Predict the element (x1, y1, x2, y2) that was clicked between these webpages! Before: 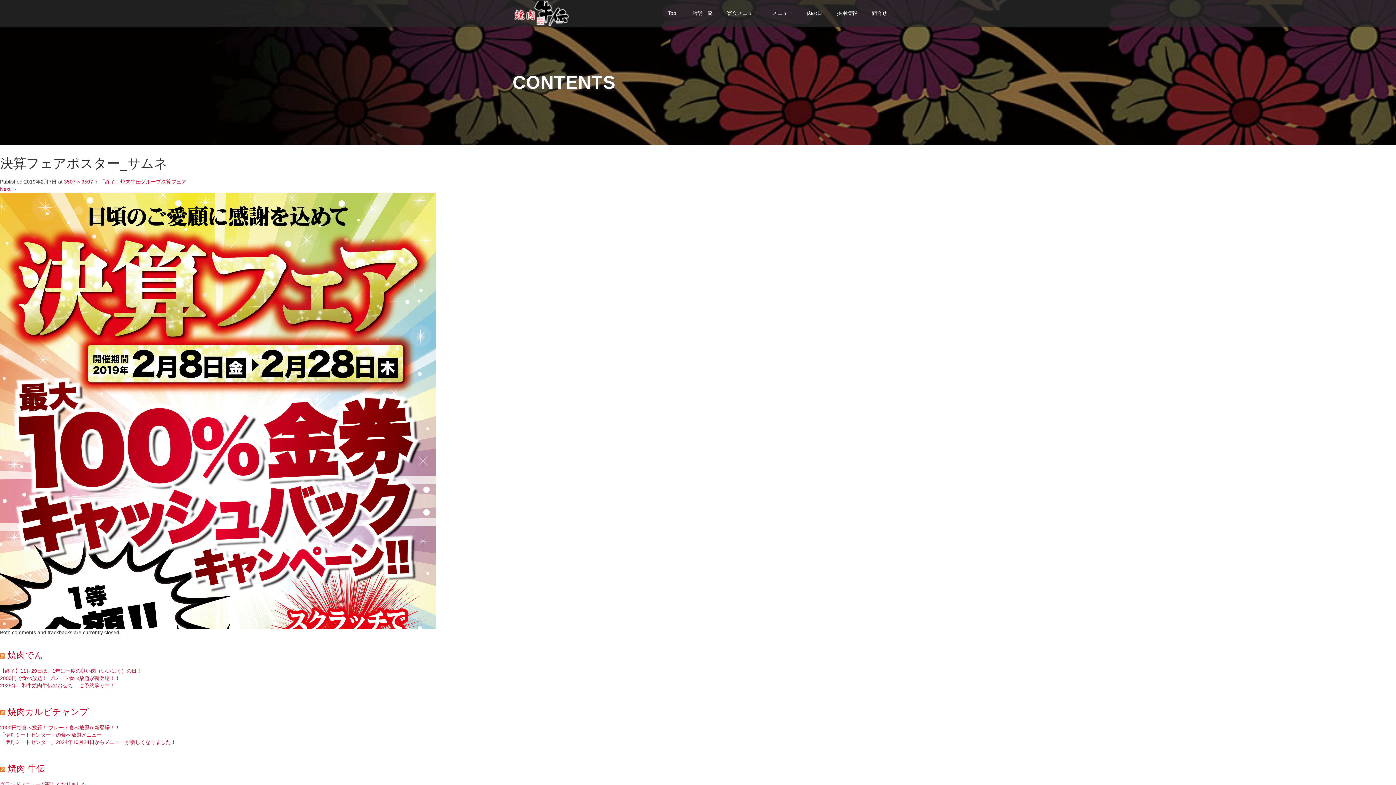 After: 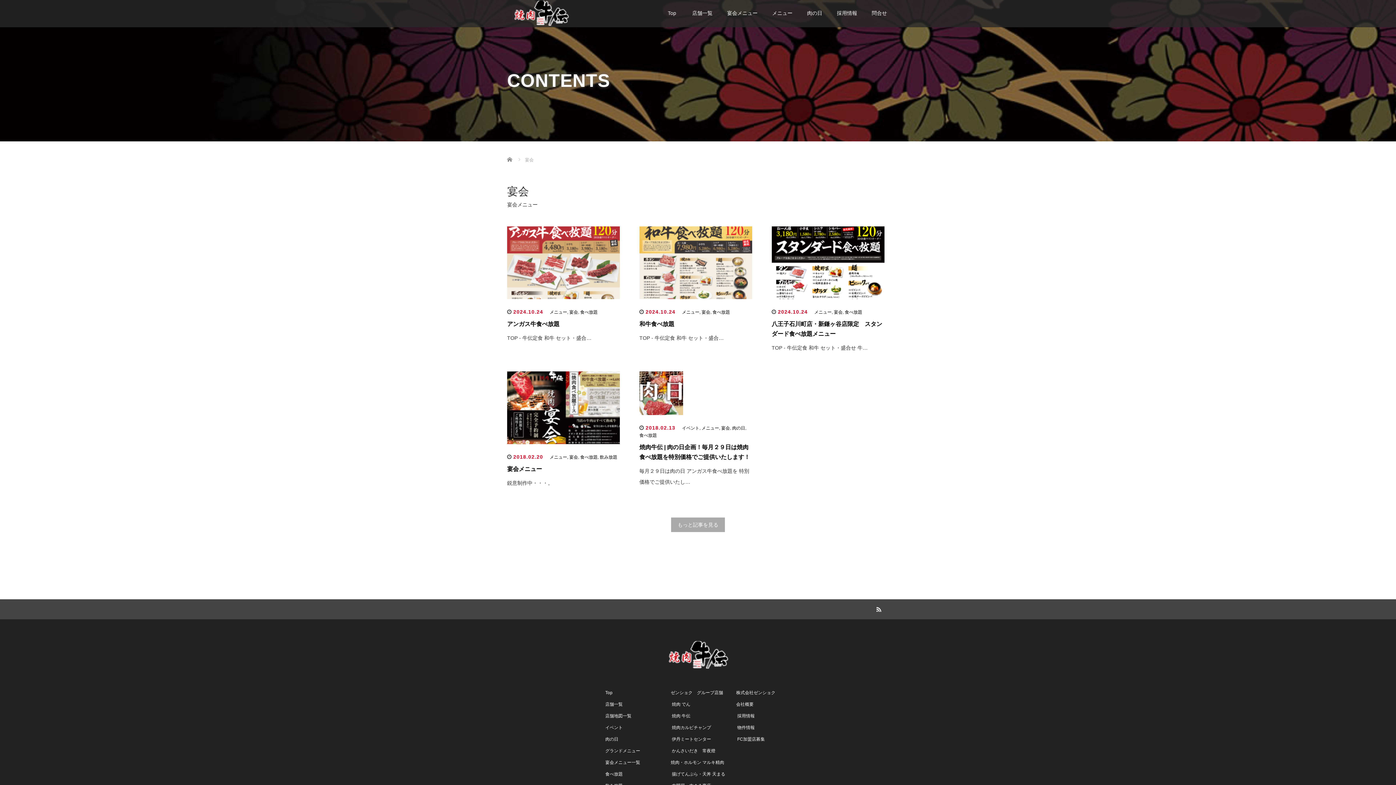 Action: bbox: (720, 4, 765, 27) label: 宴会メニュー